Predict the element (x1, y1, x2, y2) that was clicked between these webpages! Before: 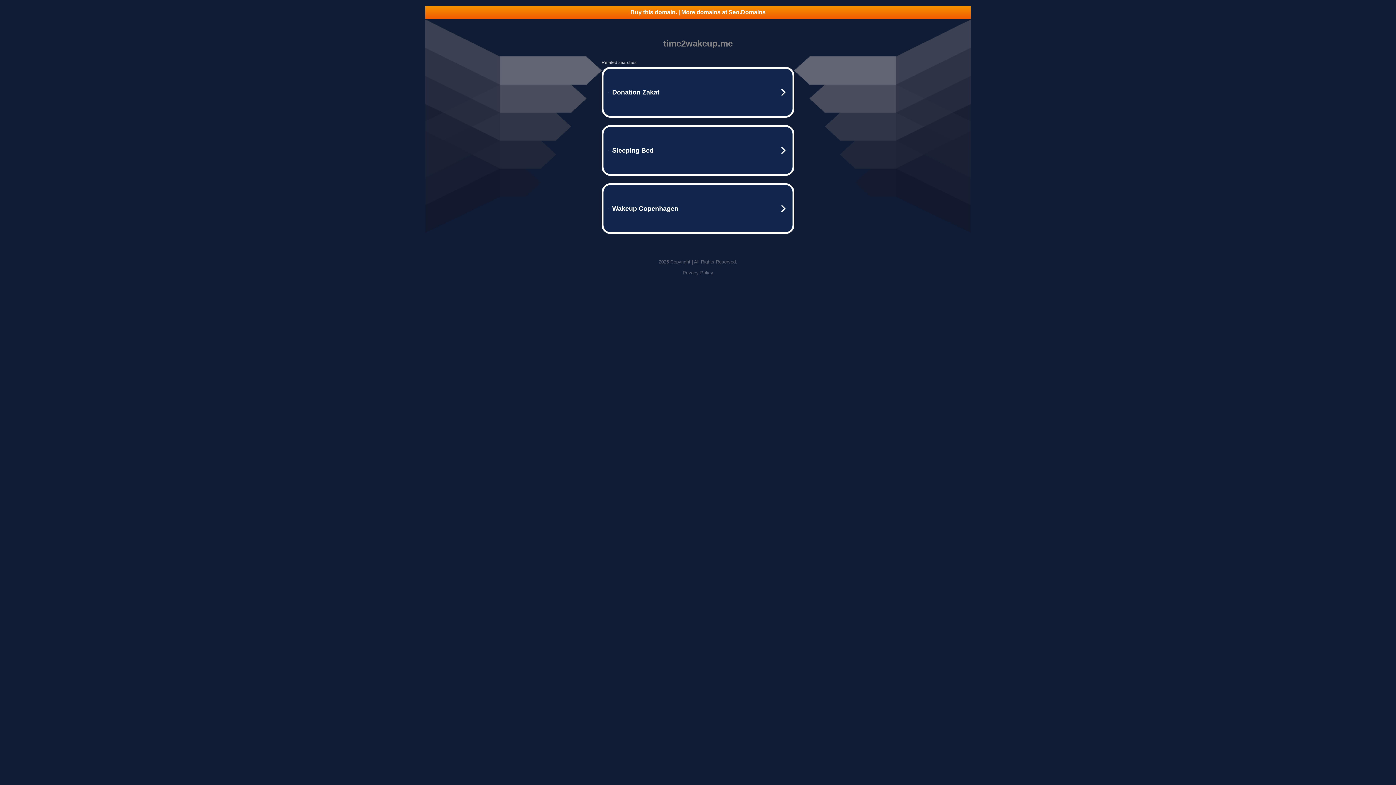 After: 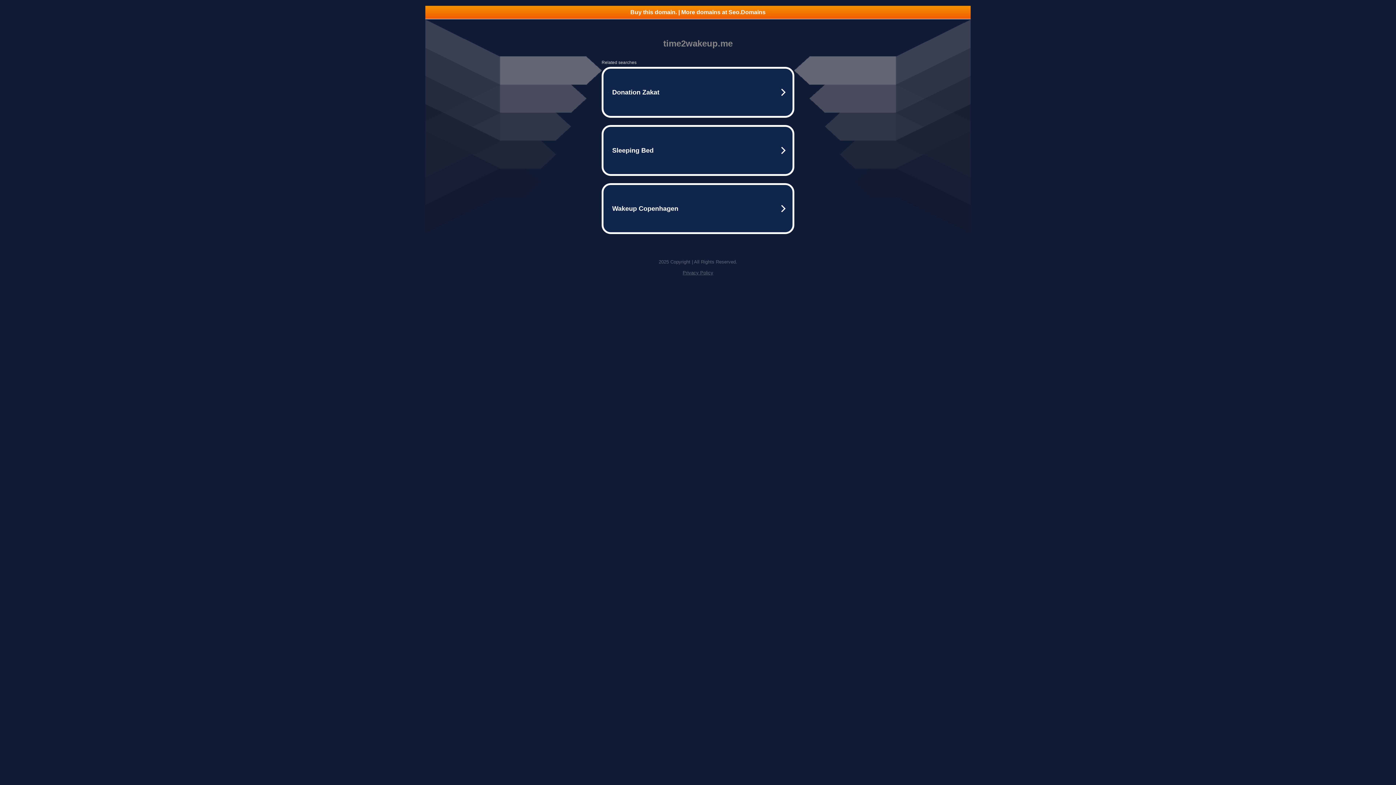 Action: label: Privacy Policy bbox: (682, 270, 713, 275)